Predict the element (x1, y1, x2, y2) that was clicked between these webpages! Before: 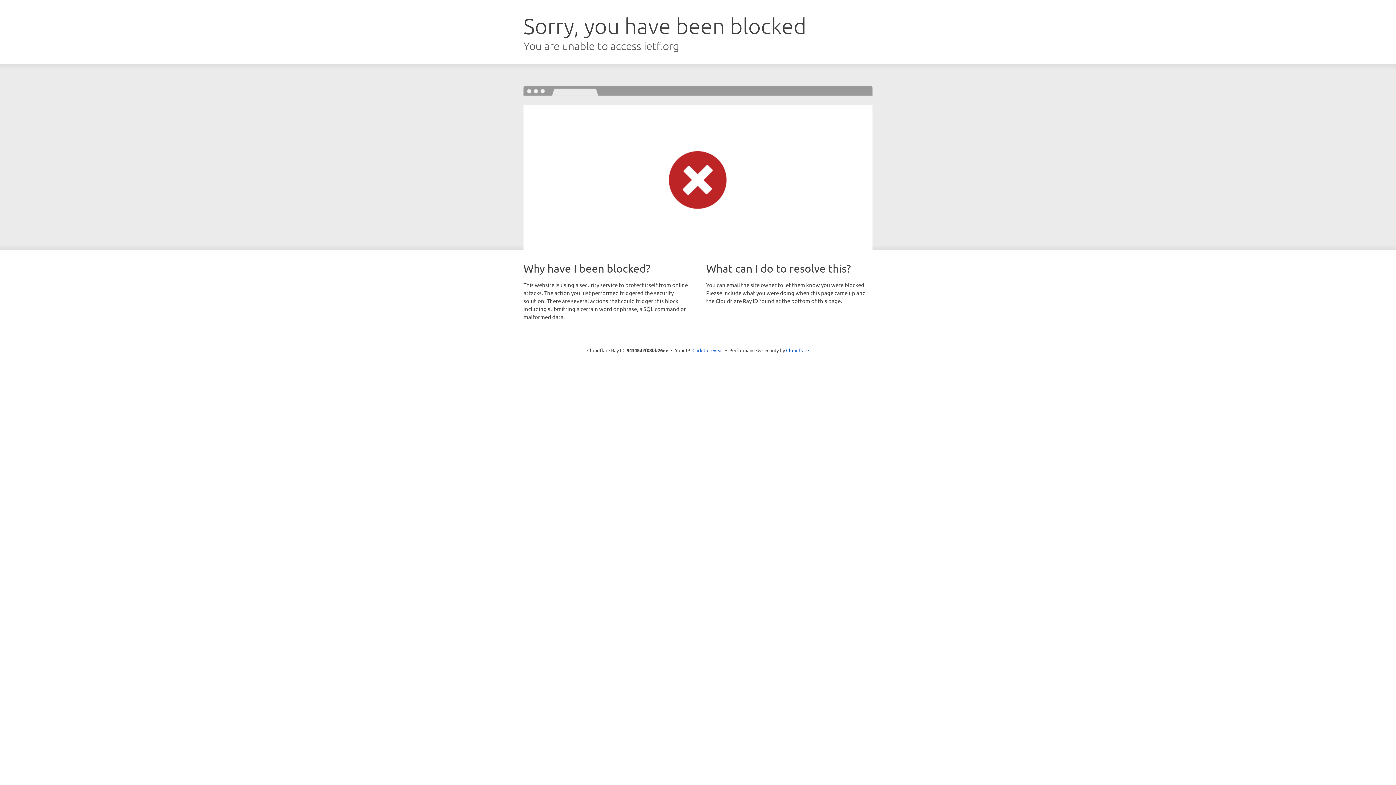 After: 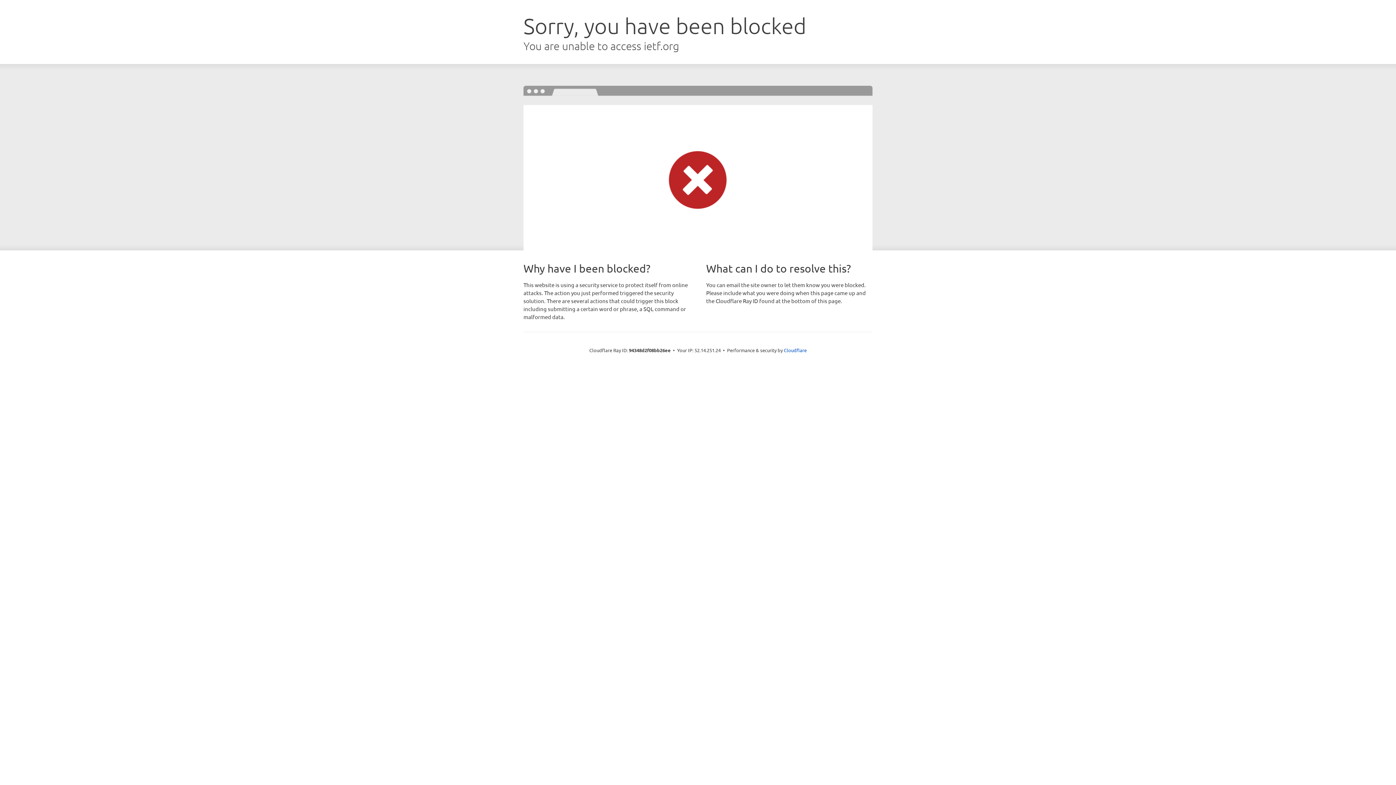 Action: bbox: (692, 346, 723, 353) label: Click to reveal